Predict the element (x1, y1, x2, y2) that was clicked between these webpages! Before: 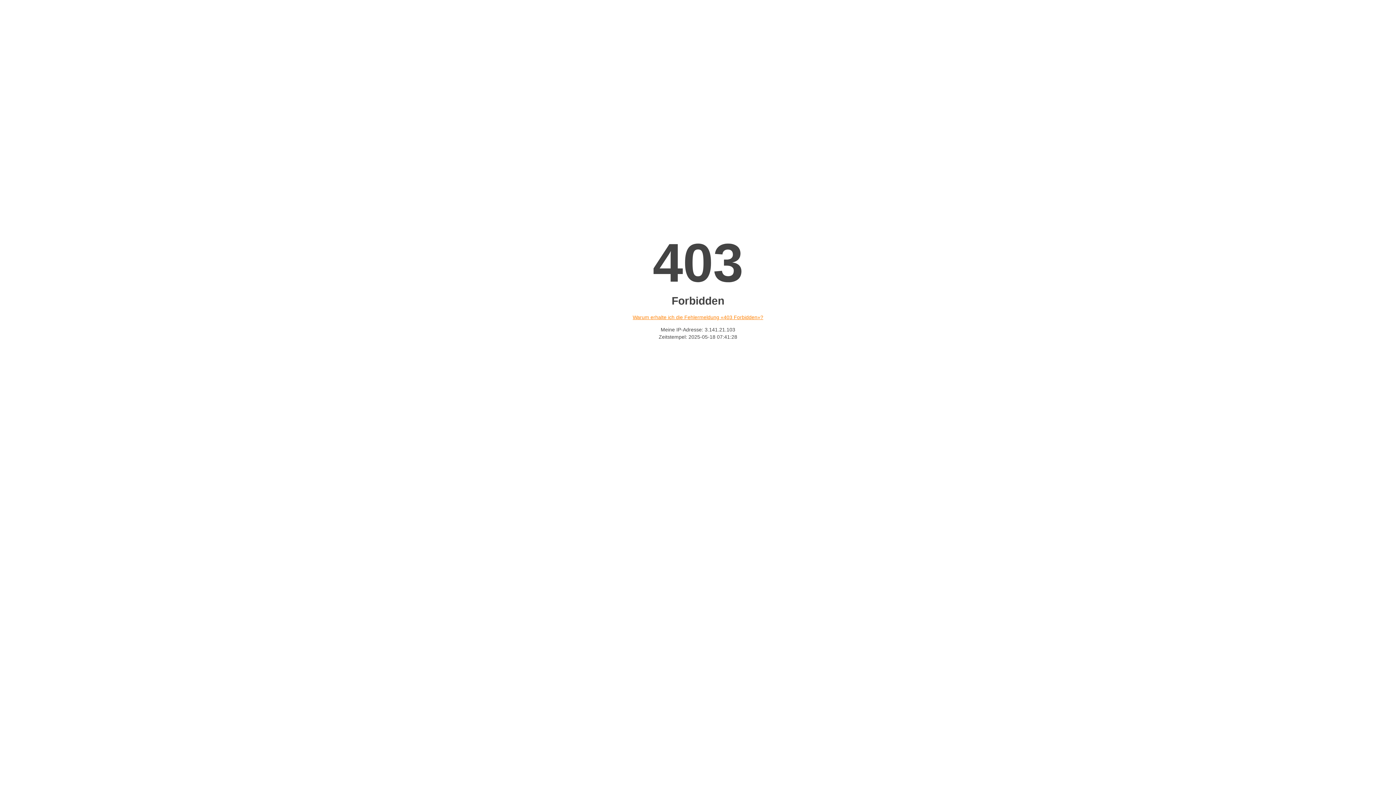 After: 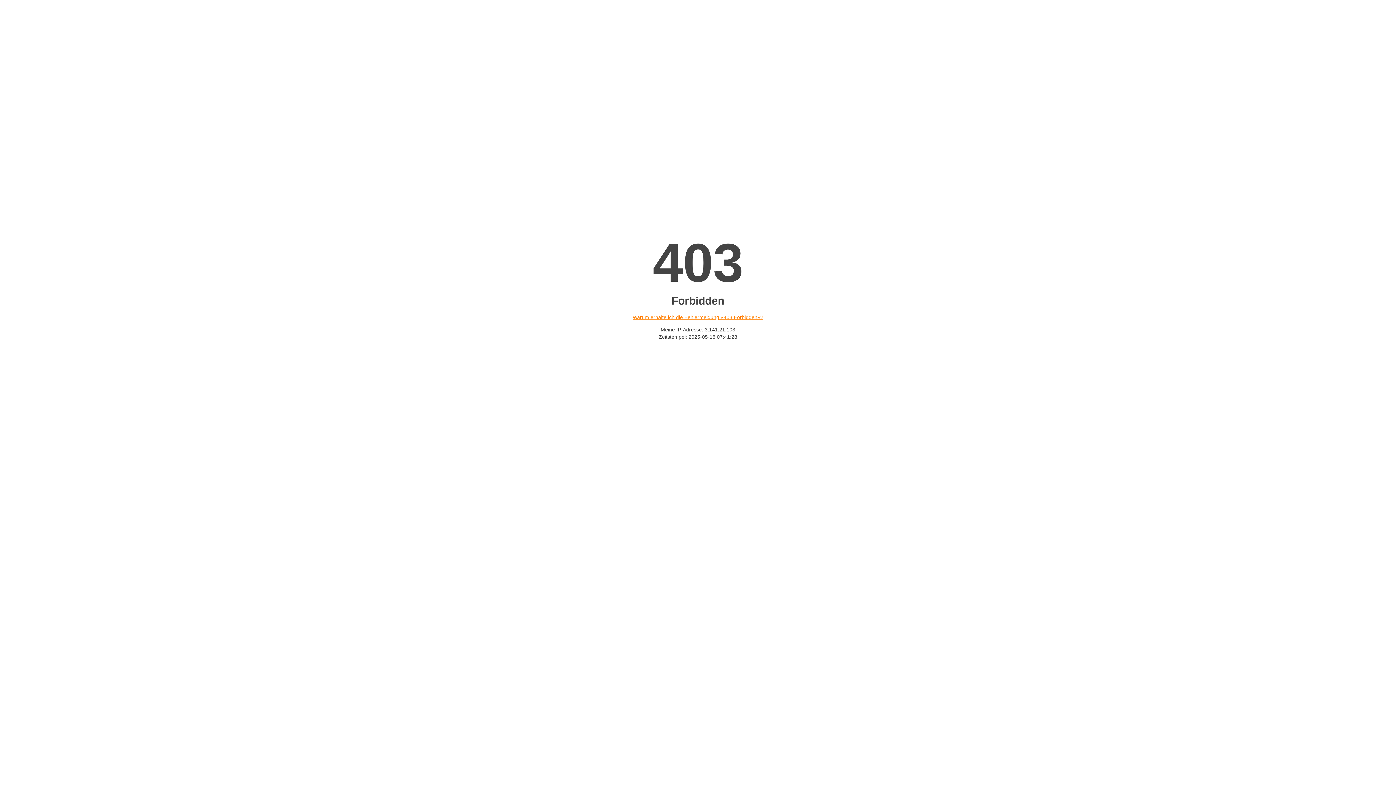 Action: label: Warum erhalte ich die Fehlermeldung «403 Forbidden»? bbox: (632, 314, 763, 320)